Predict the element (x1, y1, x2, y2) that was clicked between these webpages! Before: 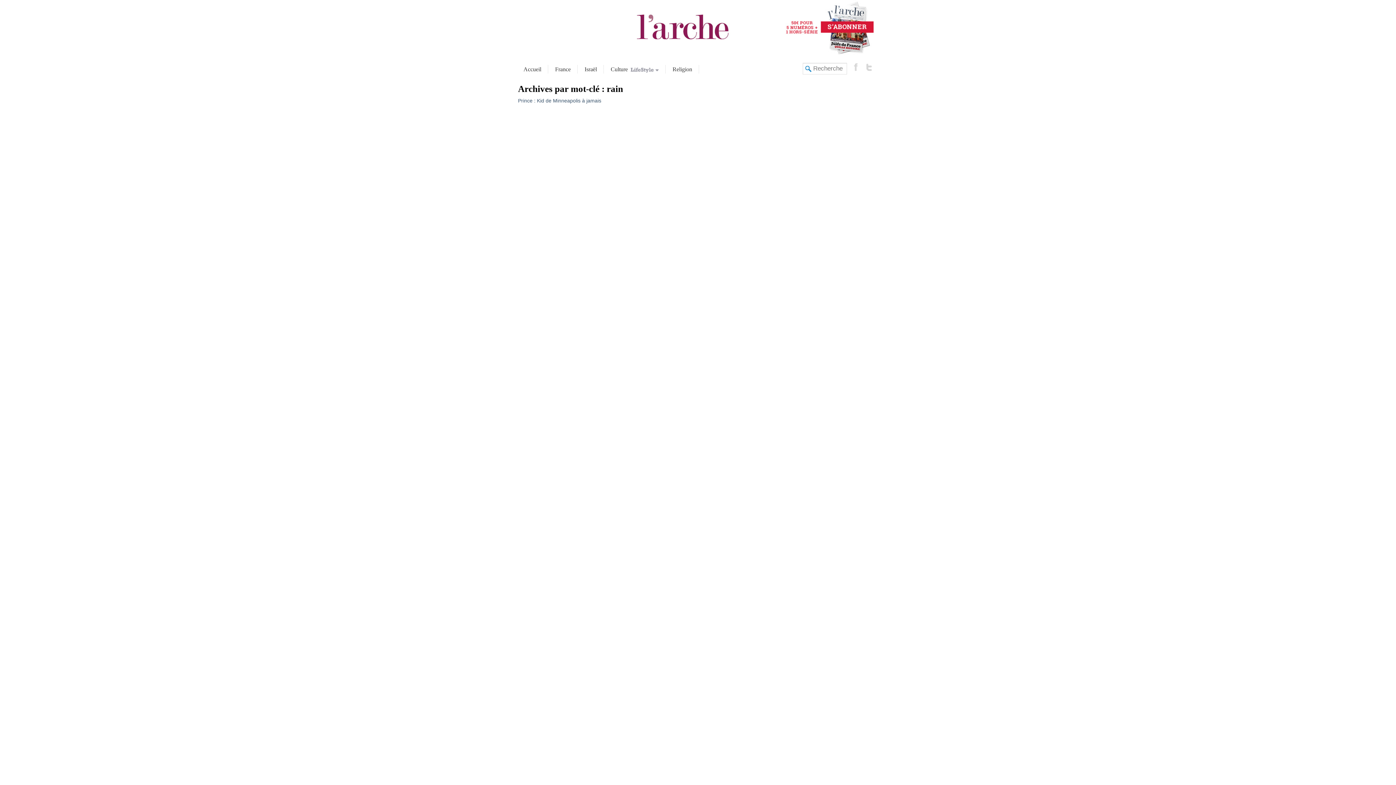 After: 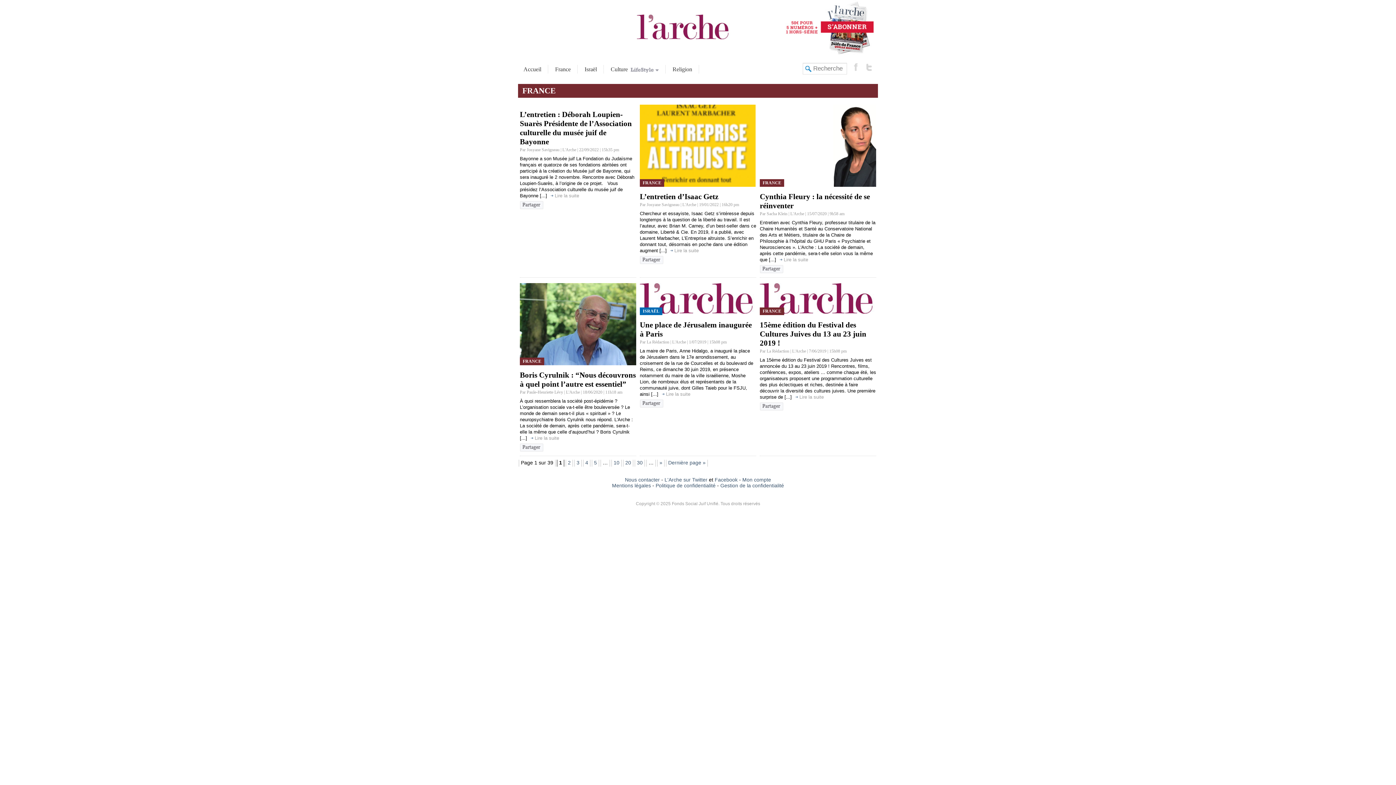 Action: bbox: (555, 65, 570, 73) label: France